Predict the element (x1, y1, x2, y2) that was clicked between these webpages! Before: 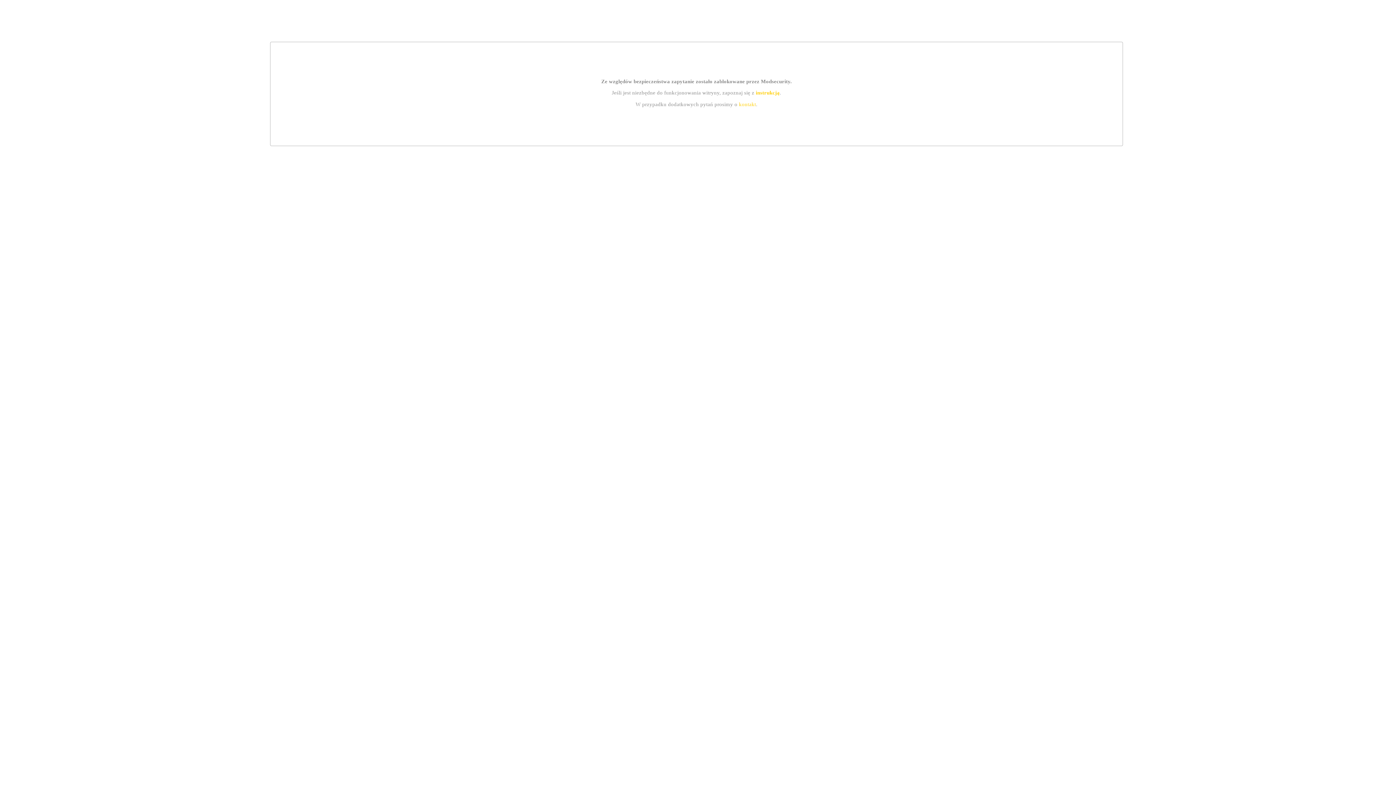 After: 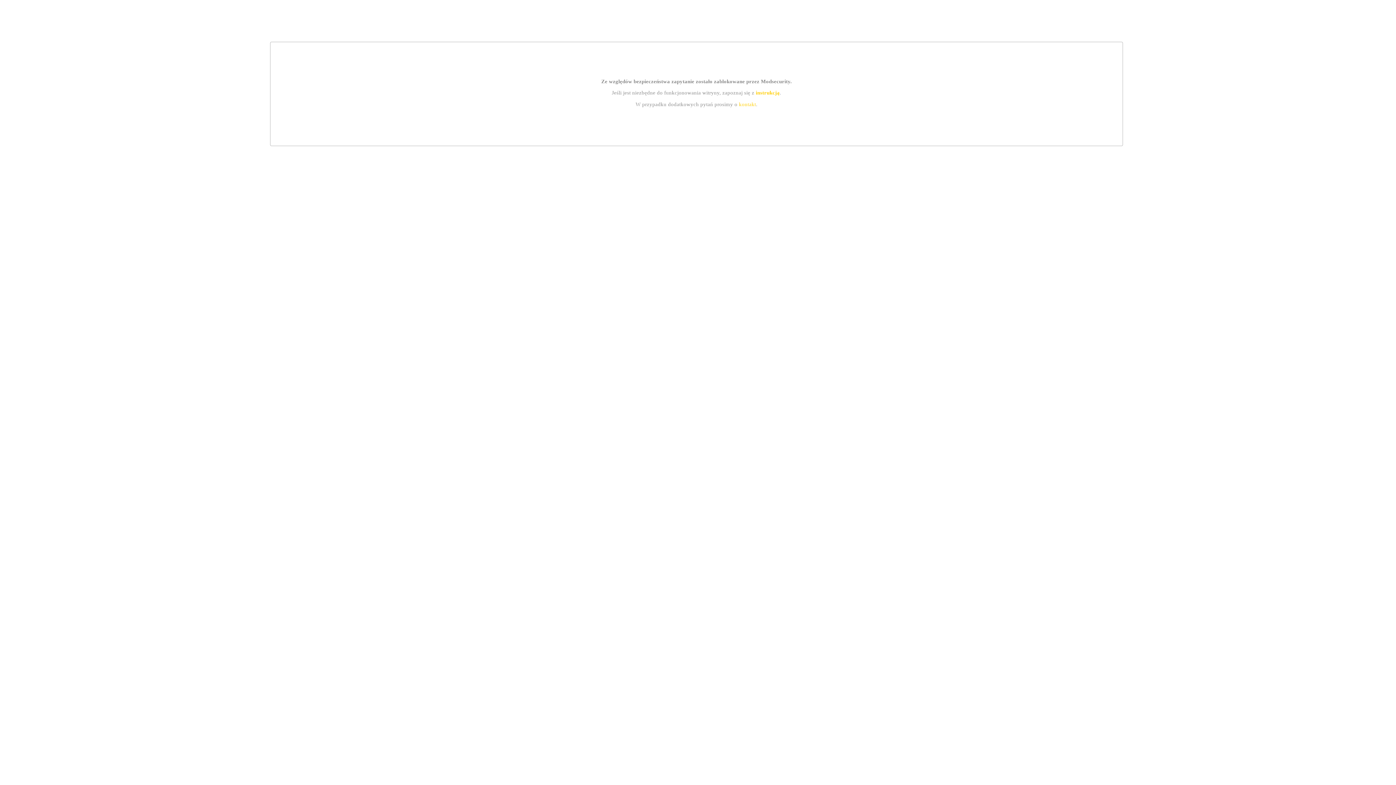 Action: label: kontakt bbox: (739, 101, 756, 107)